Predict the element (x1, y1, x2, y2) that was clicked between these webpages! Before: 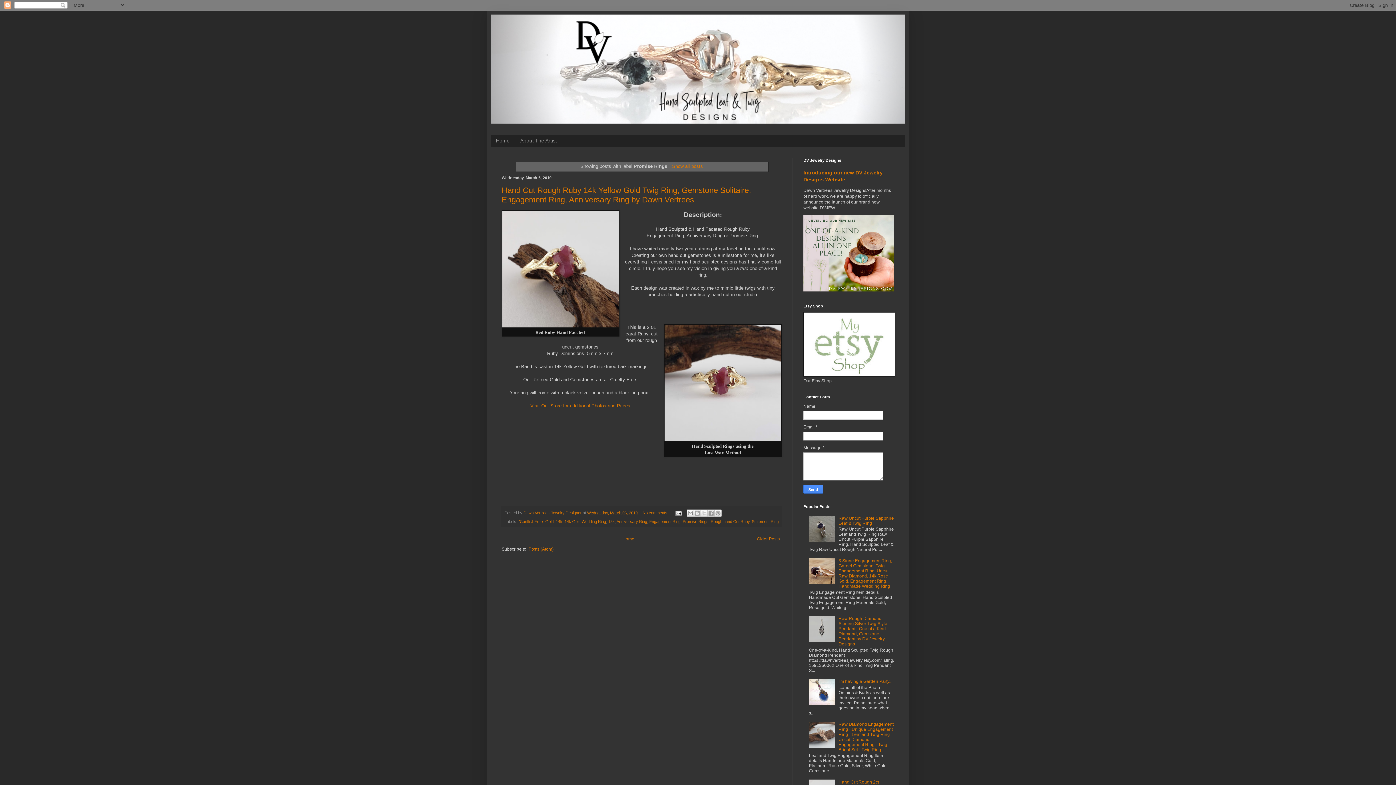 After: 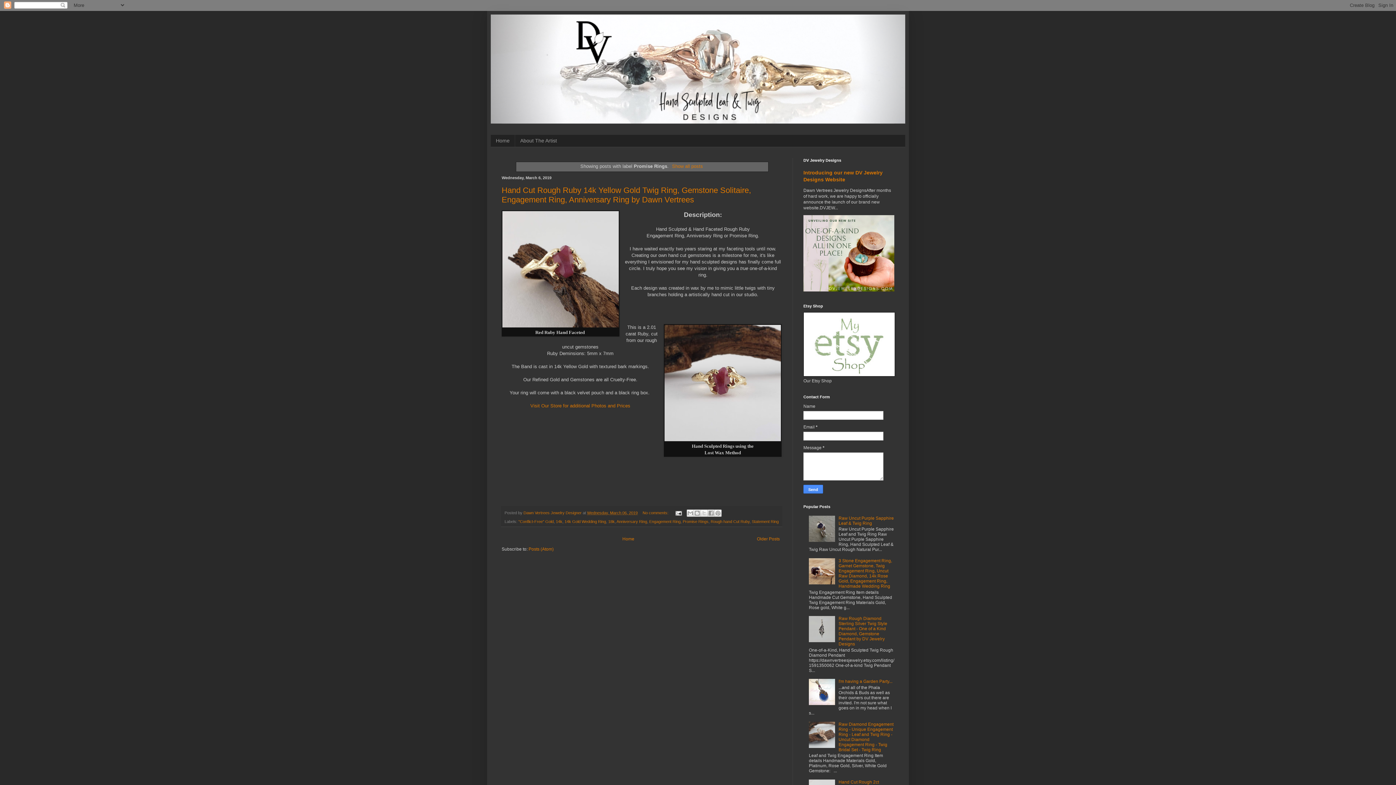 Action: bbox: (809, 638, 837, 643)